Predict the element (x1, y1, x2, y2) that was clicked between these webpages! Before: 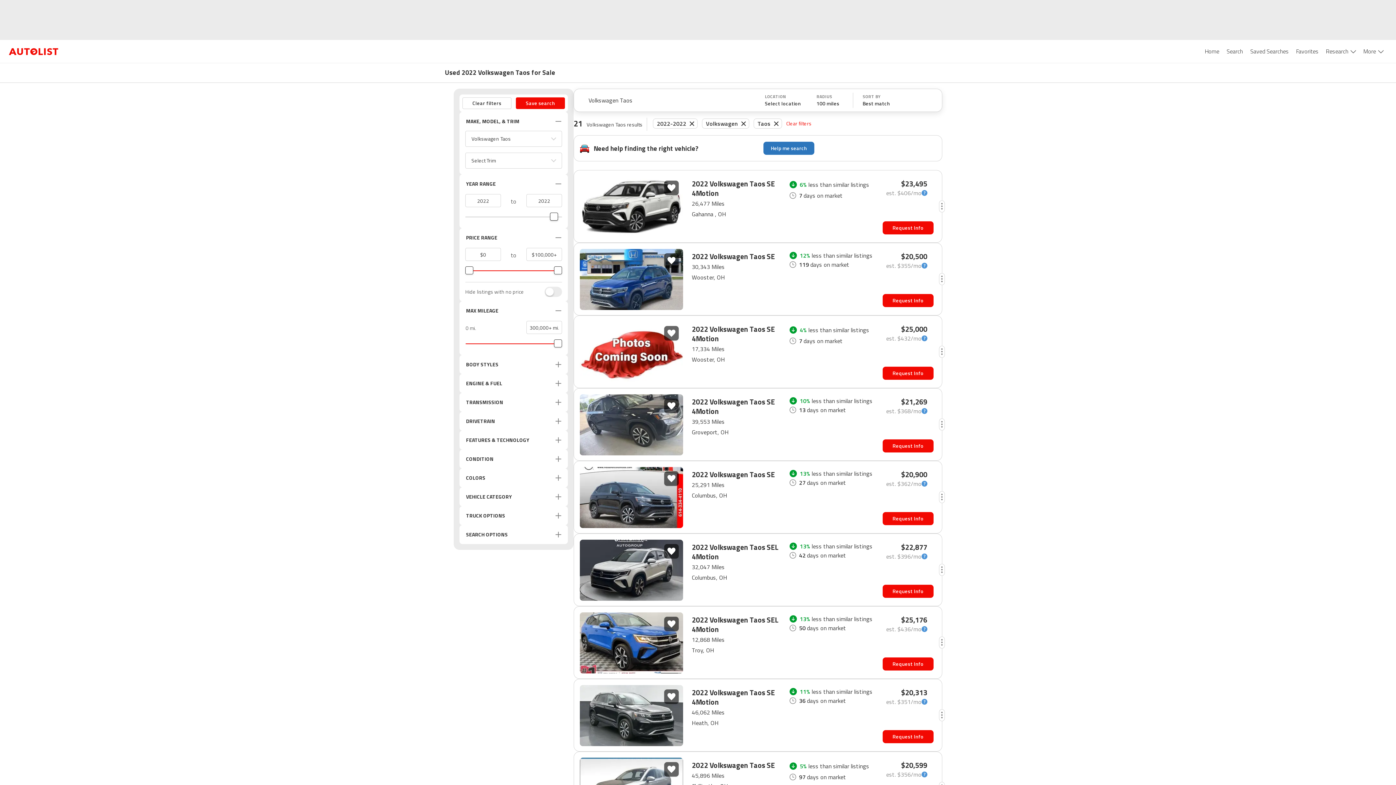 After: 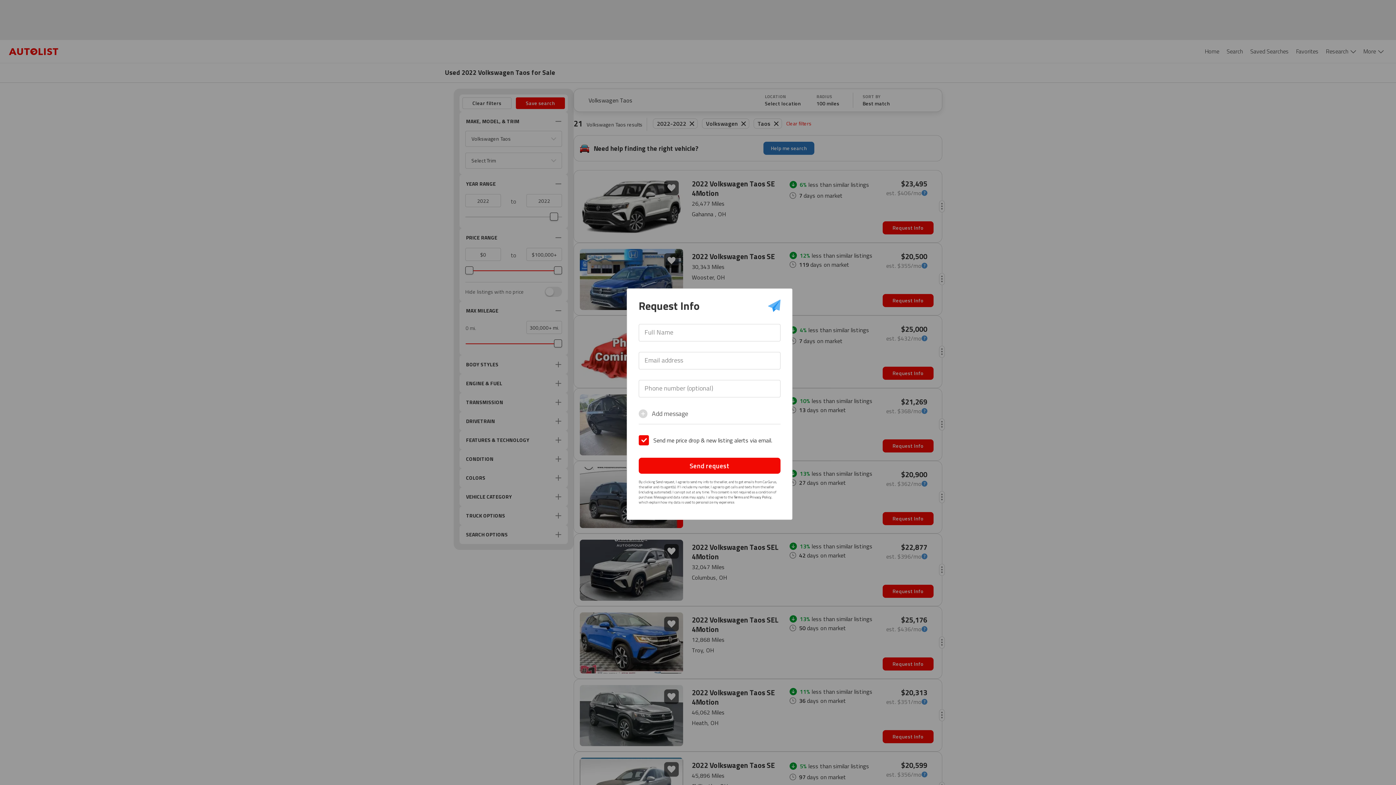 Action: label: Request Info bbox: (882, 585, 933, 598)